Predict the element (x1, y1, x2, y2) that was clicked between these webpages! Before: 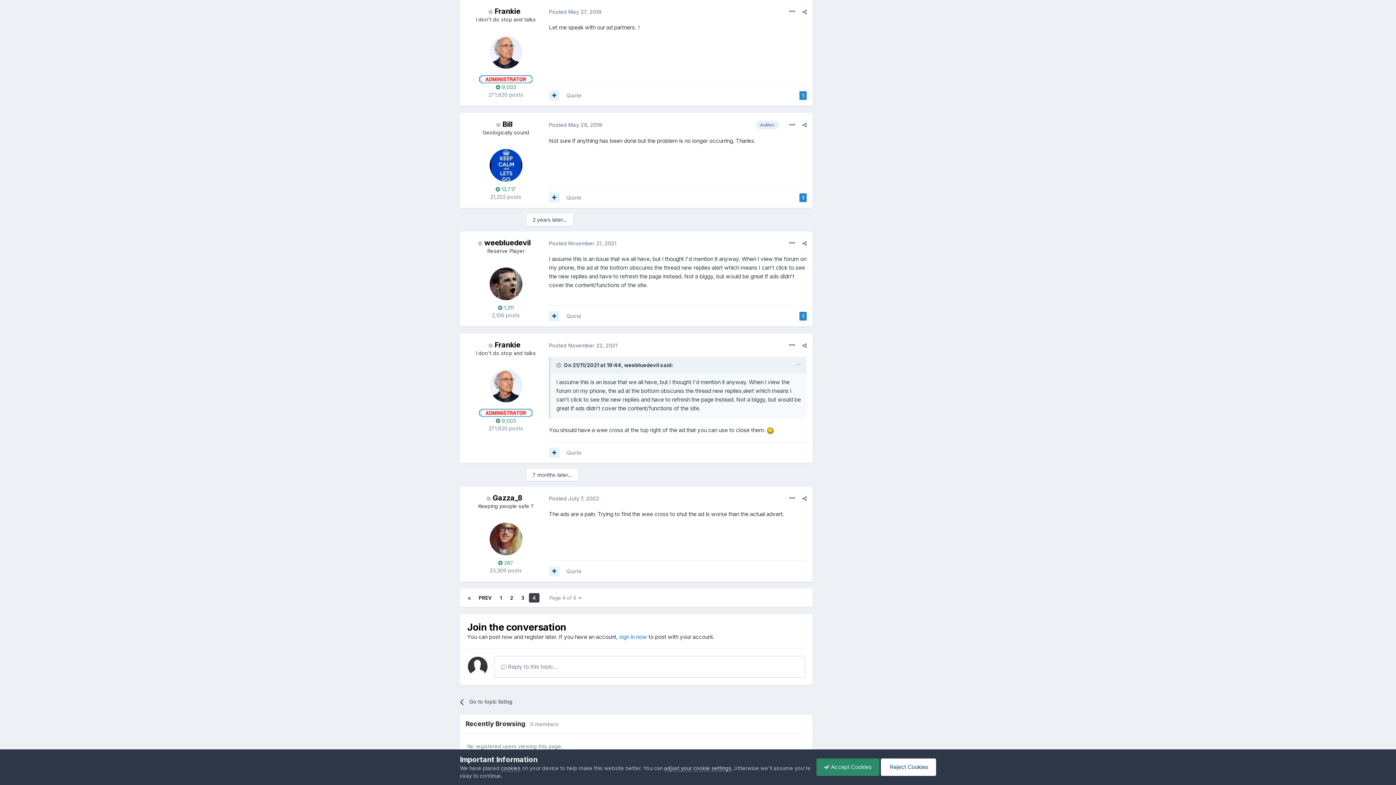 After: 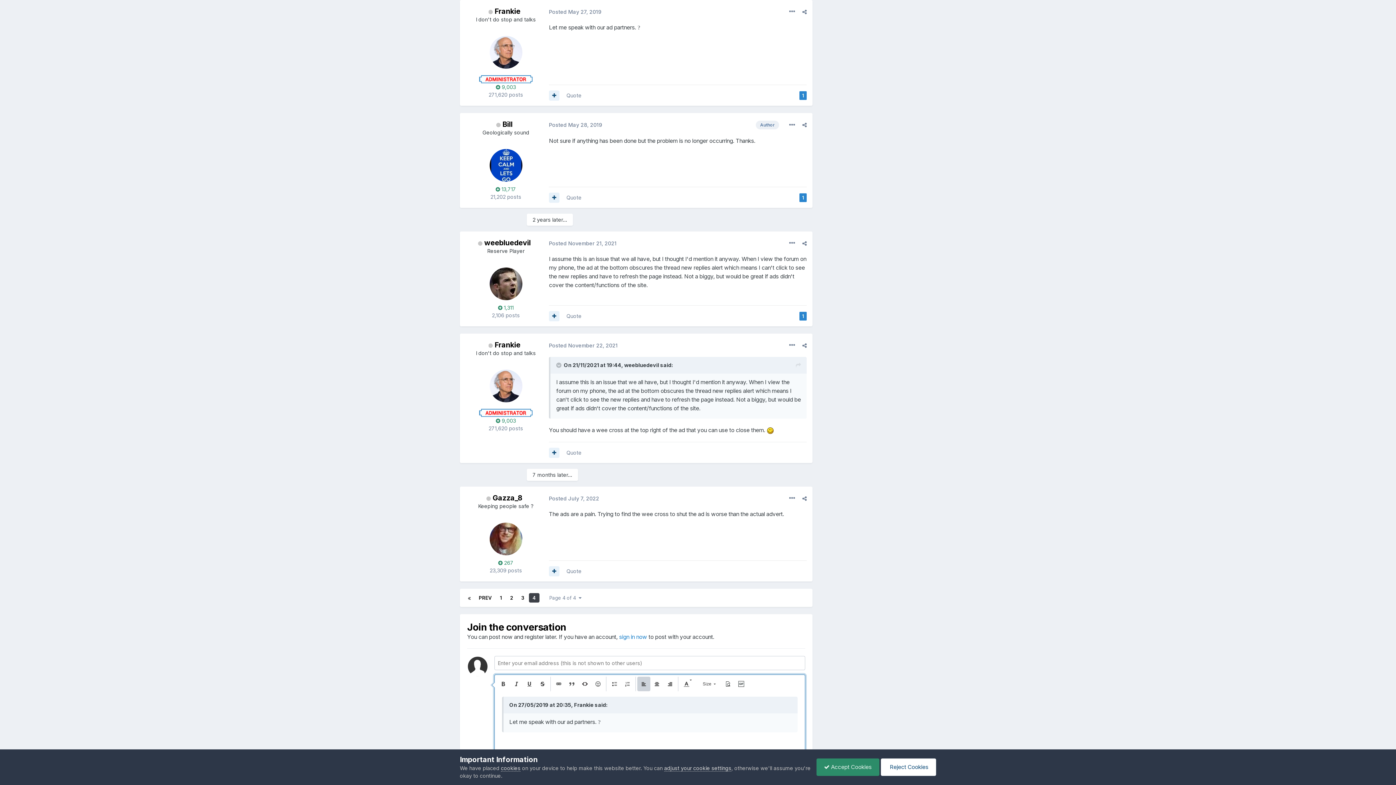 Action: bbox: (566, 92, 581, 98) label: Quote